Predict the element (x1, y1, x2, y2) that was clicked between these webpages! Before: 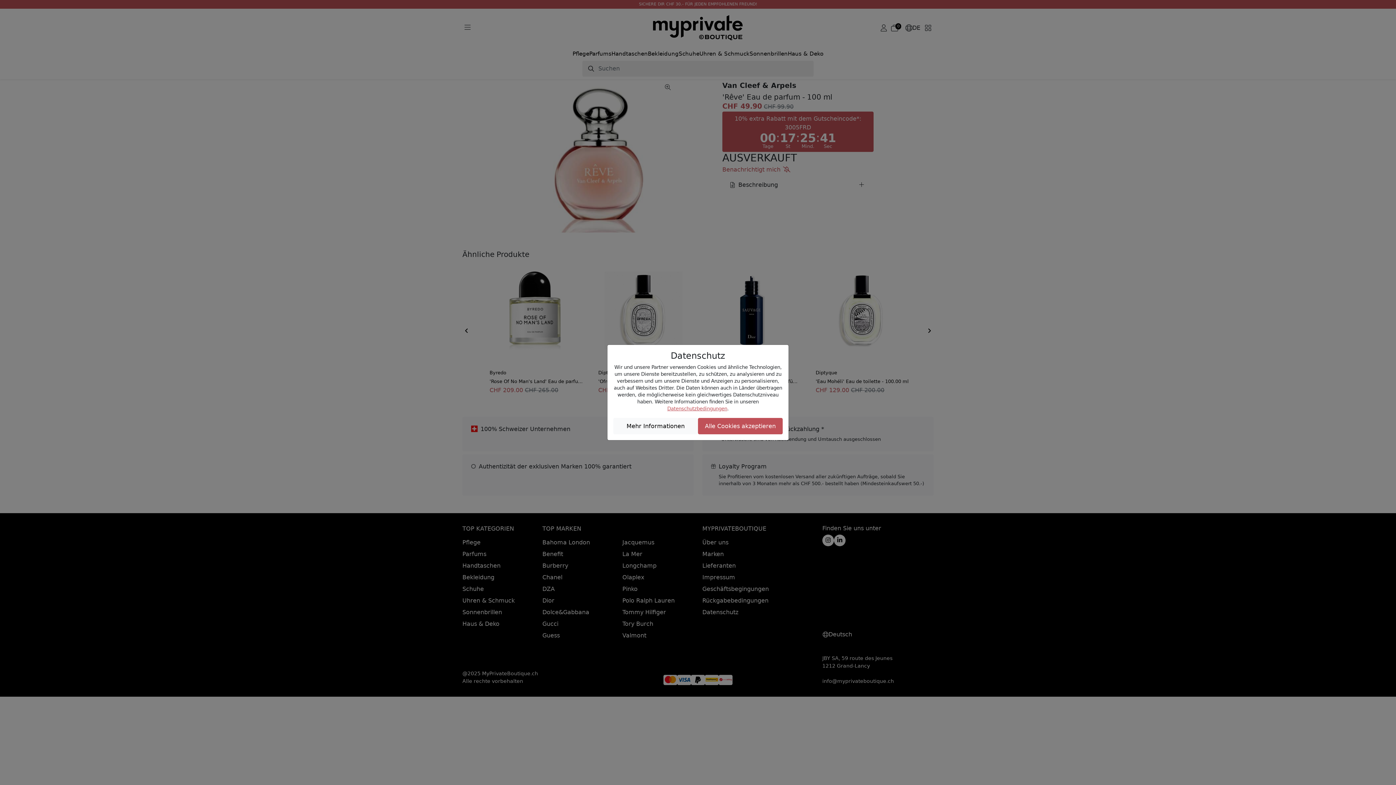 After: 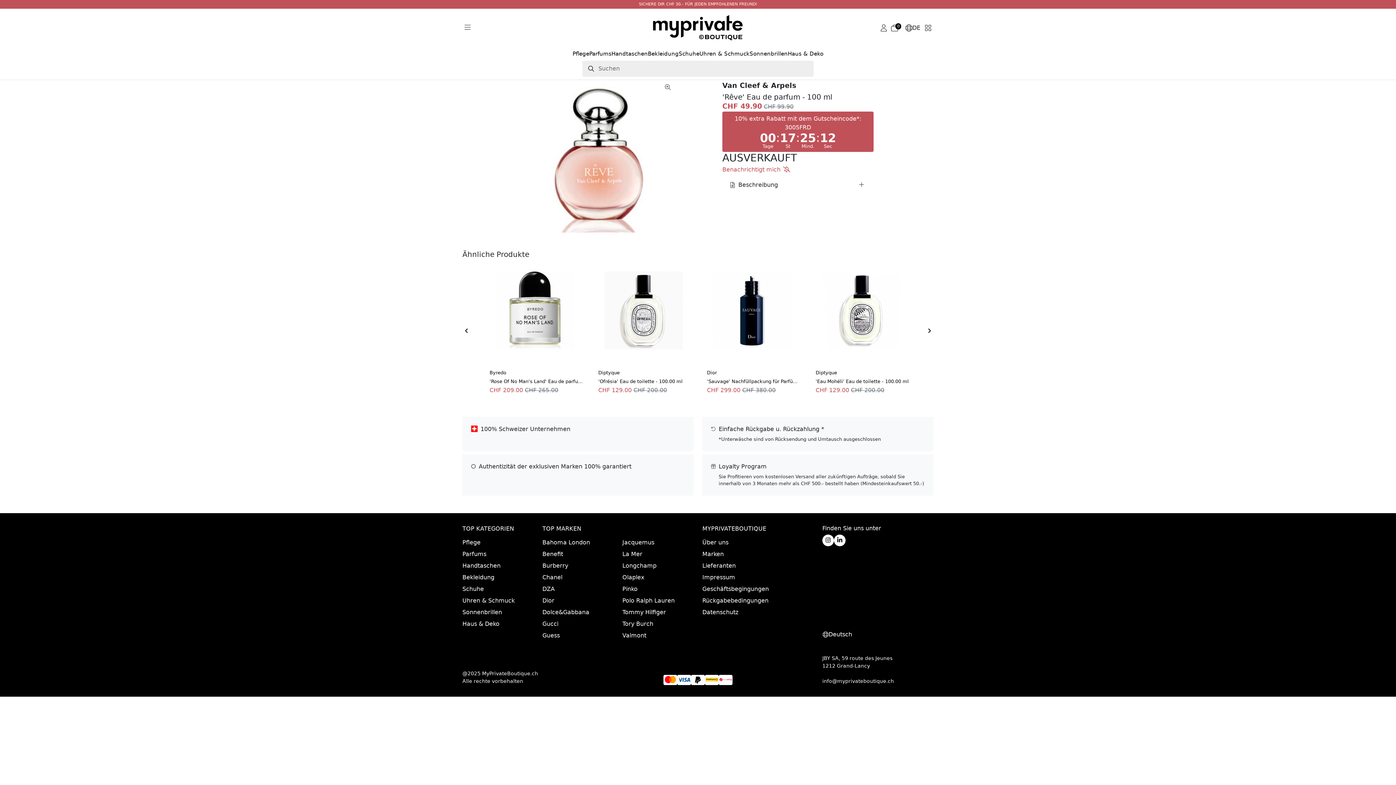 Action: label: Alle Cookies akzeptieren bbox: (698, 418, 782, 434)